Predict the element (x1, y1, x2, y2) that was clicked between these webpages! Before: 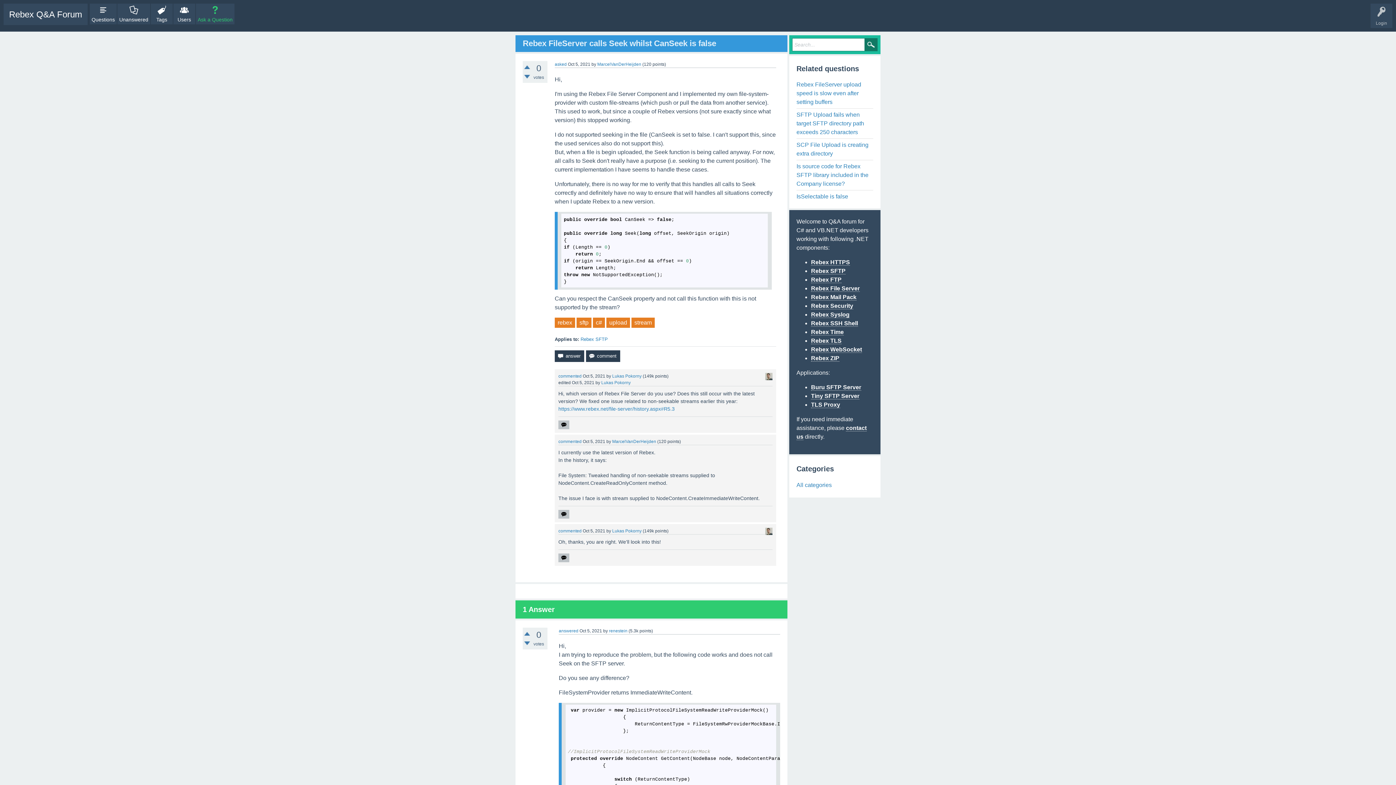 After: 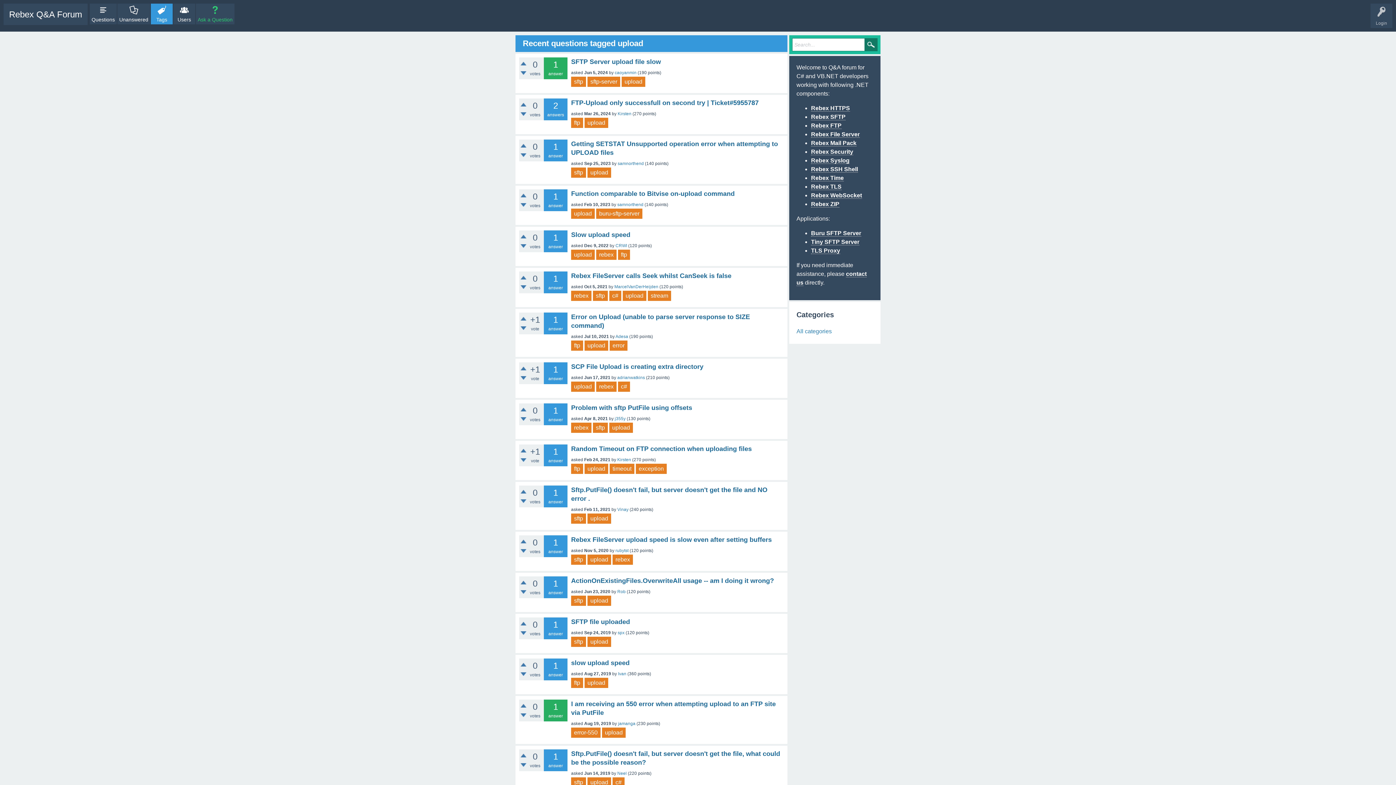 Action: bbox: (606, 317, 630, 327) label: upload